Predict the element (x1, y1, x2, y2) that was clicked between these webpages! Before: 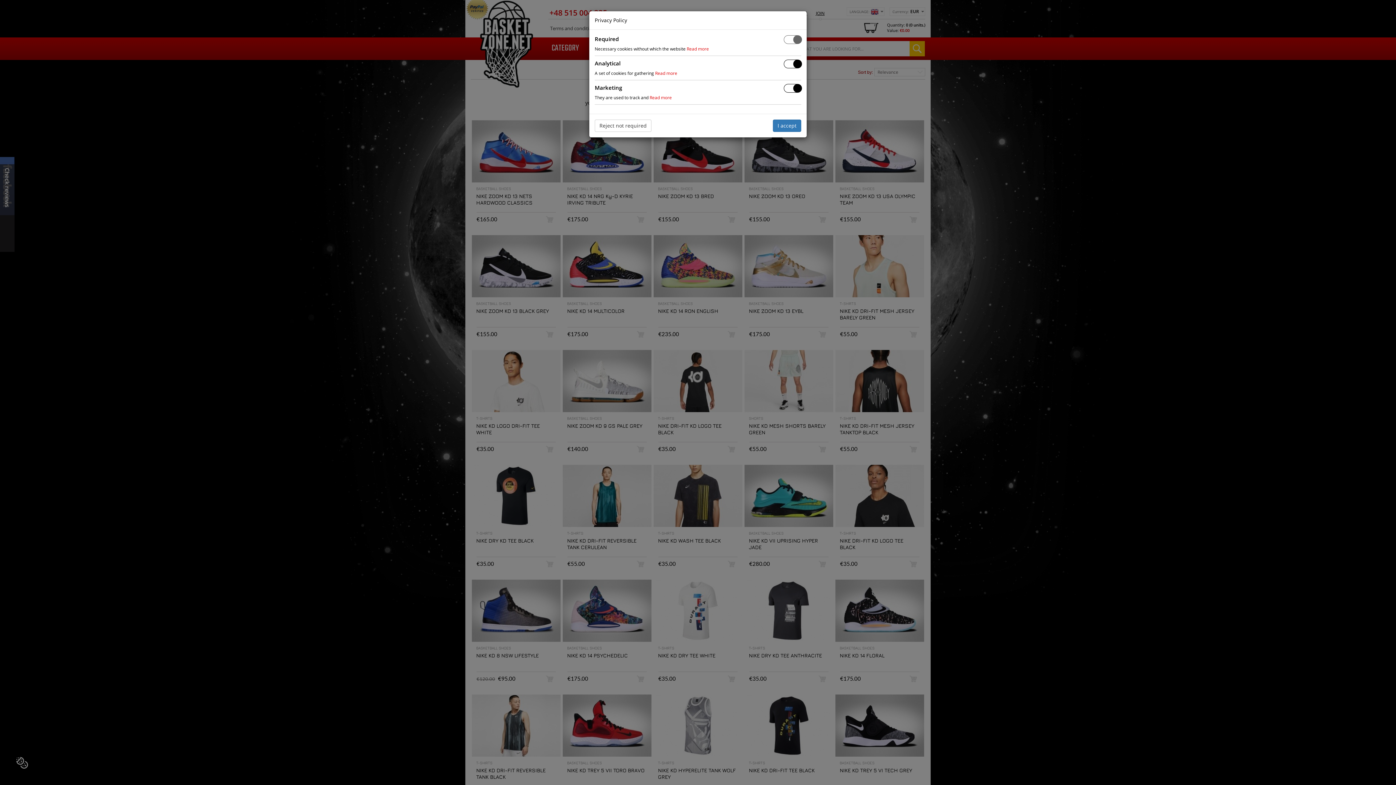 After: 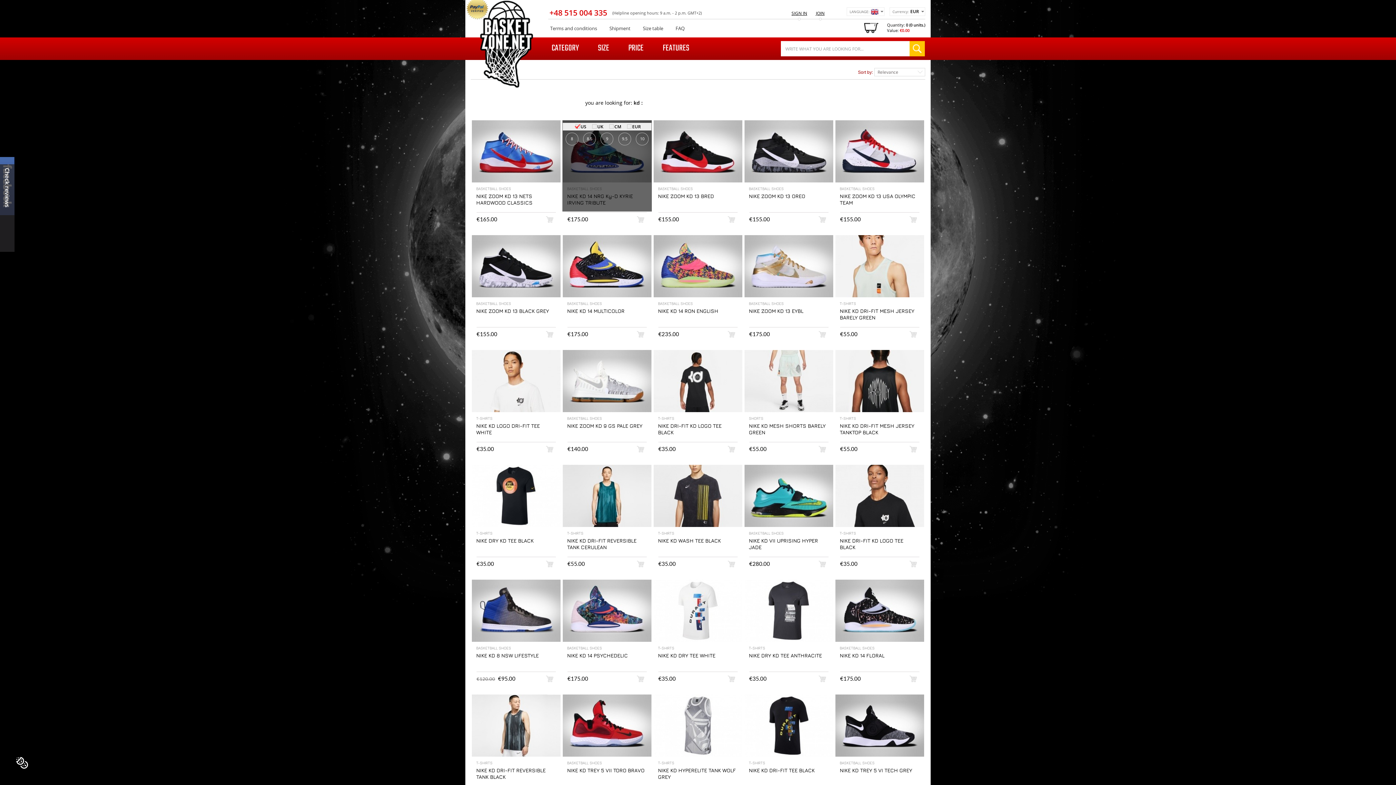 Action: bbox: (594, 119, 651, 132) label: Reject not required